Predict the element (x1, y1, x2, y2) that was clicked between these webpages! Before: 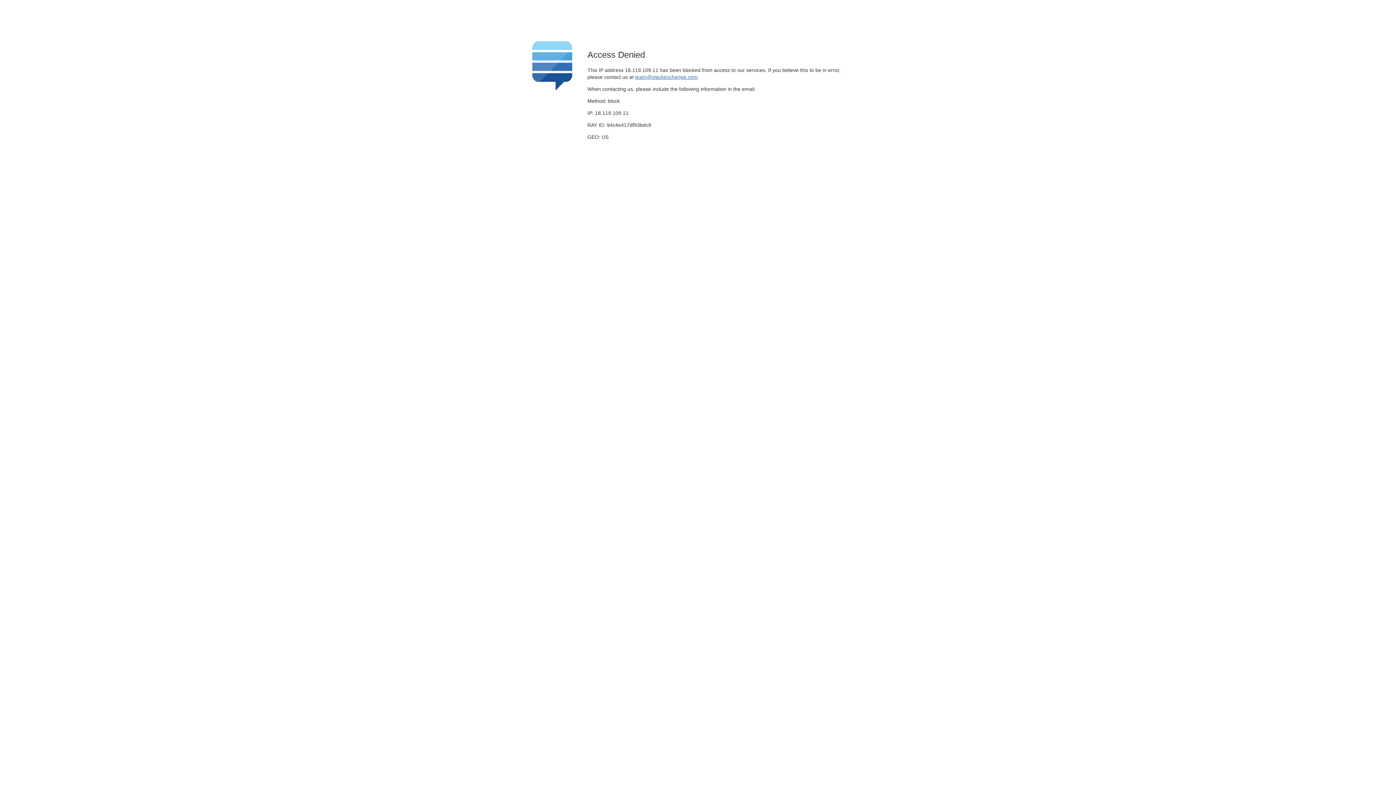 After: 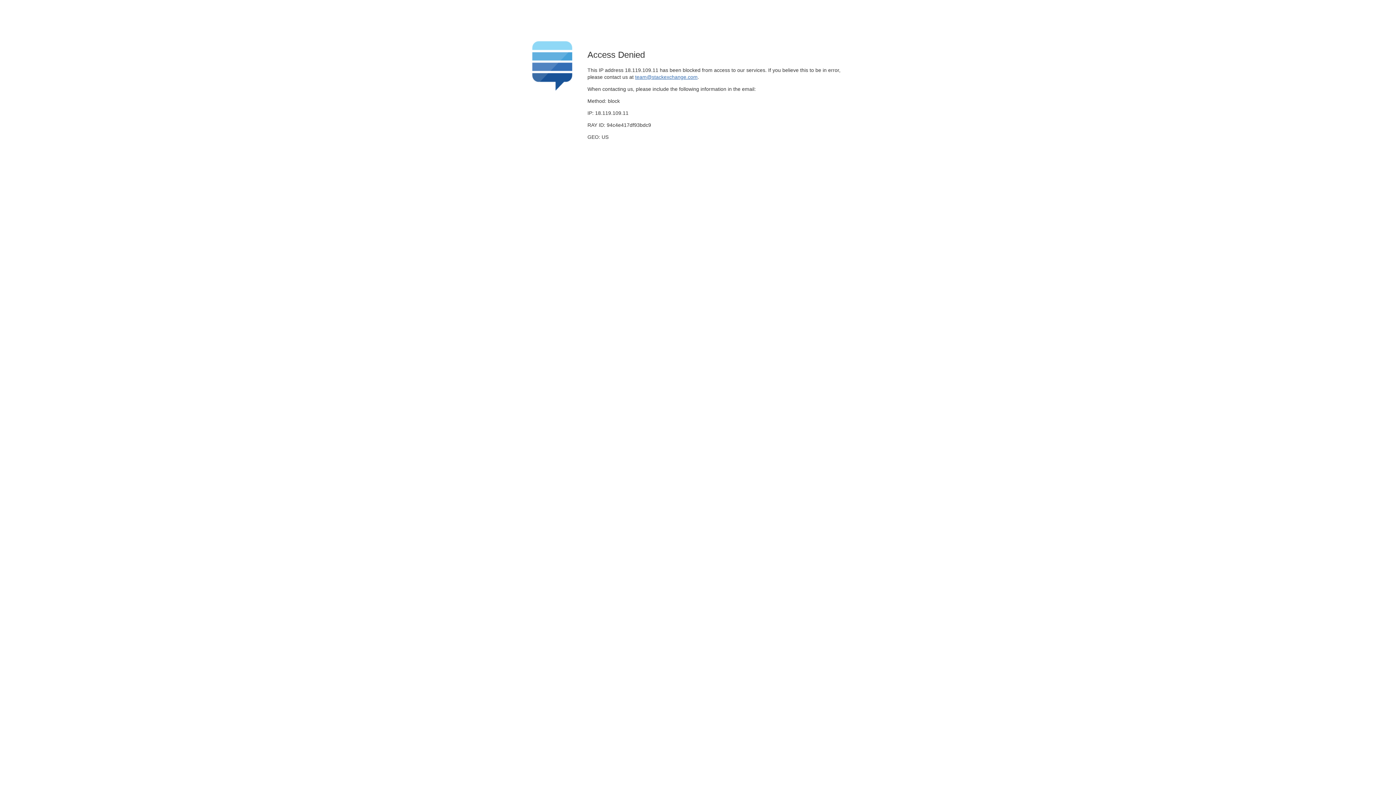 Action: bbox: (635, 74, 697, 79) label: team@stackexchange.com